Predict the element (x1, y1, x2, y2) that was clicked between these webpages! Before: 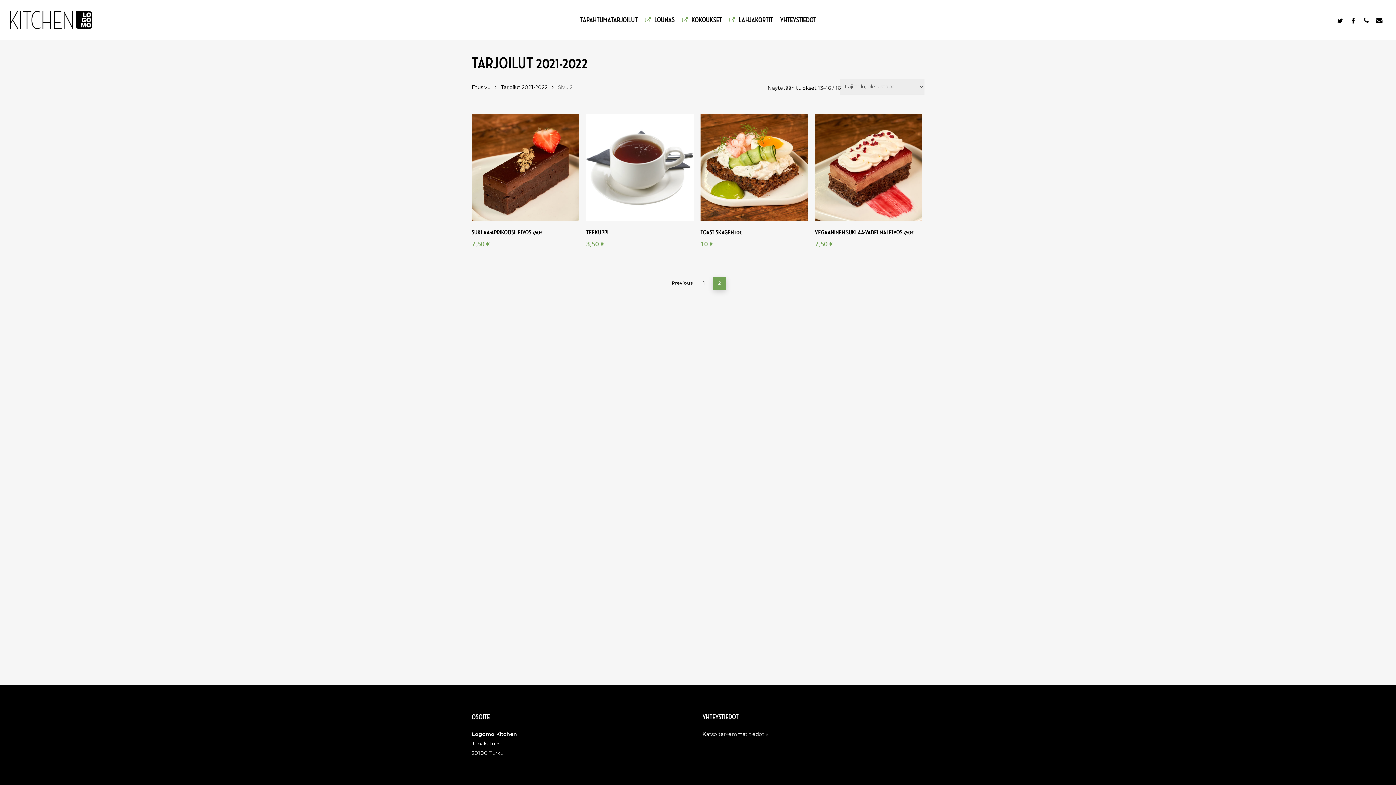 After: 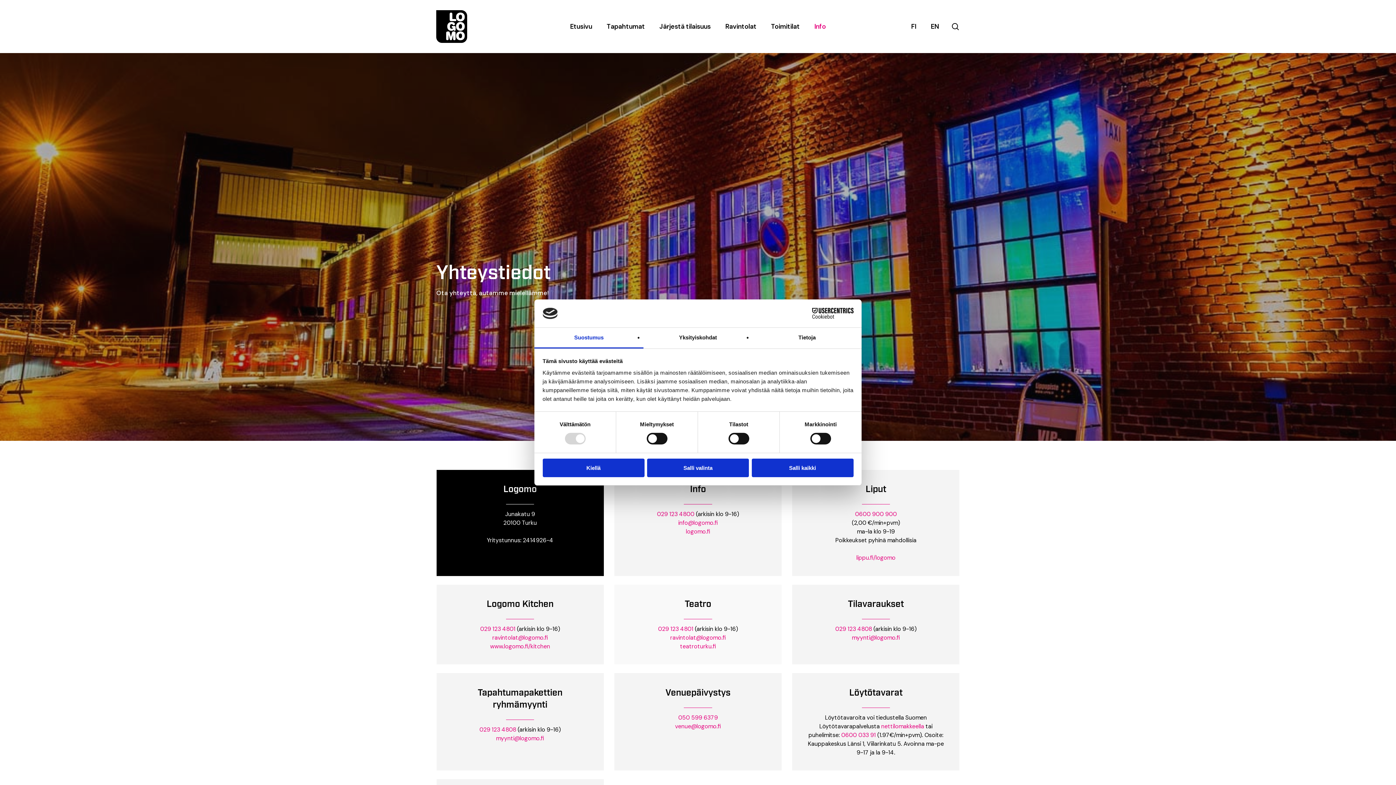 Action: bbox: (702, 731, 768, 737) label: Katso tarkemmat tiedot »